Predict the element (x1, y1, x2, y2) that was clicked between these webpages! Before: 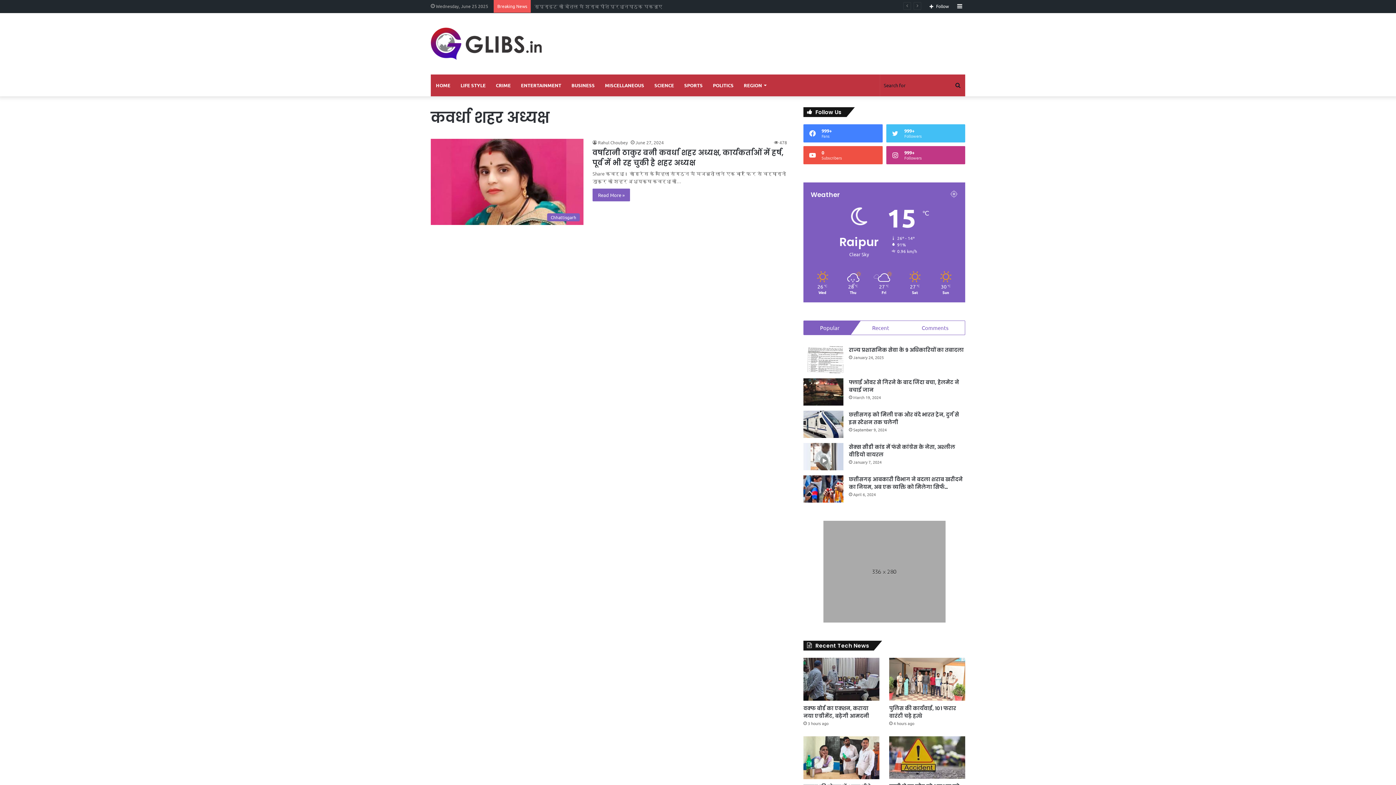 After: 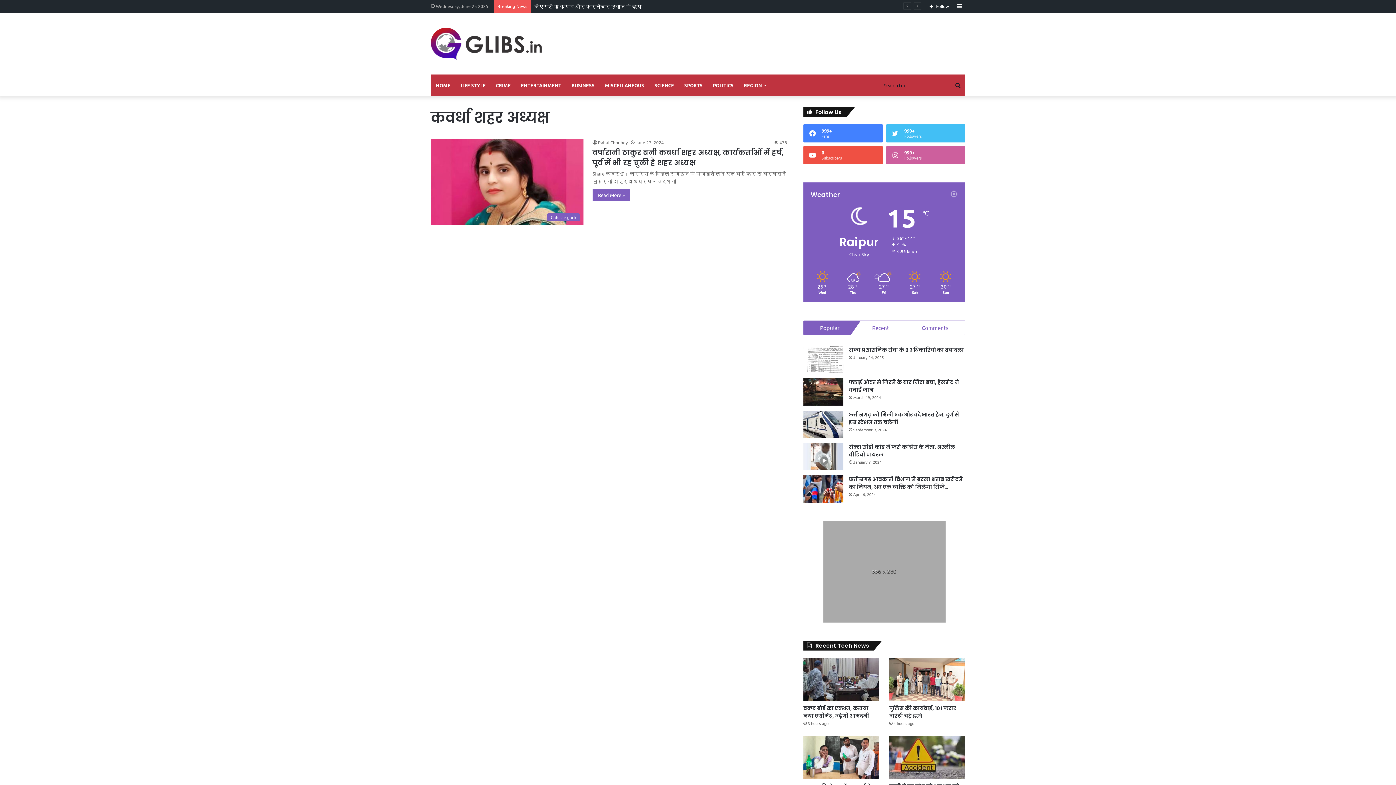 Action: bbox: (886, 146, 965, 164) label: 999+
Followers